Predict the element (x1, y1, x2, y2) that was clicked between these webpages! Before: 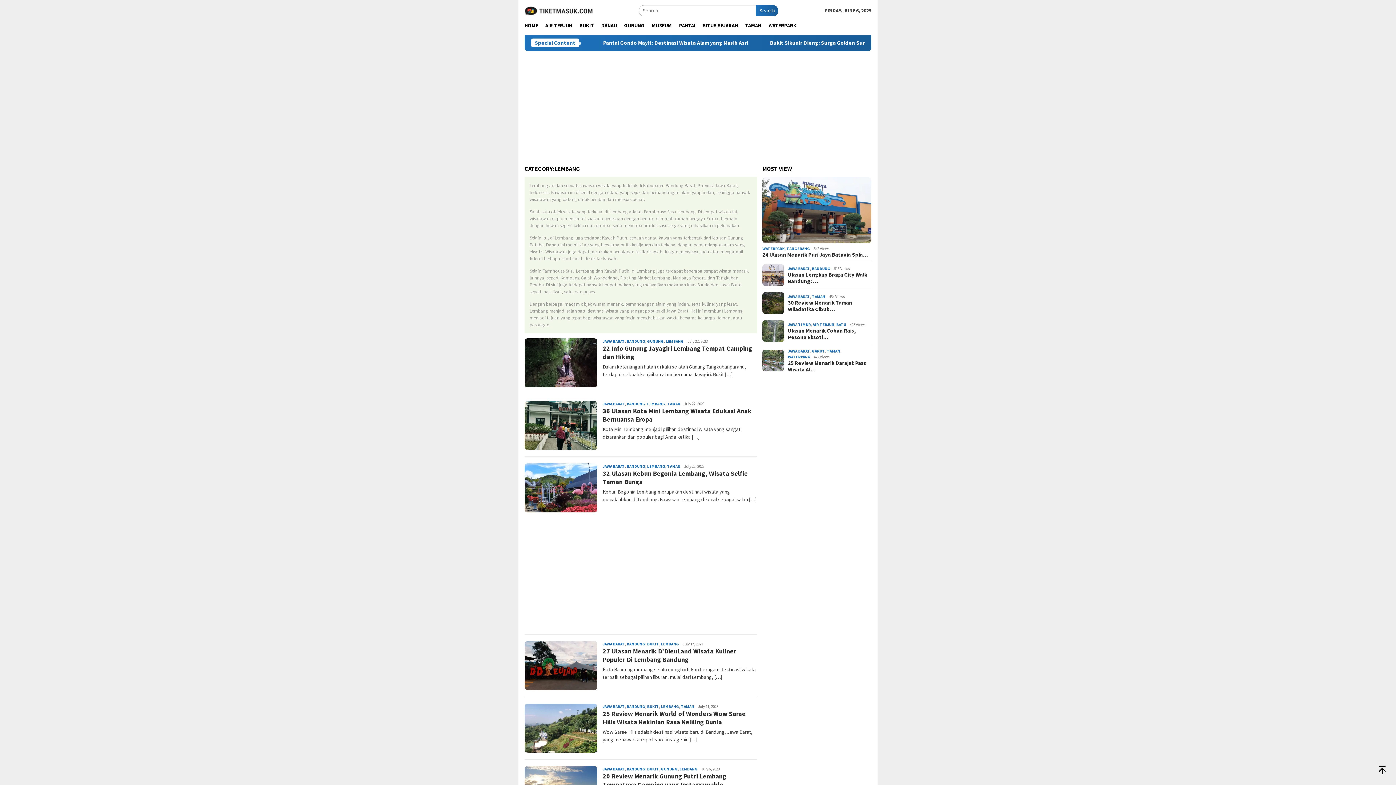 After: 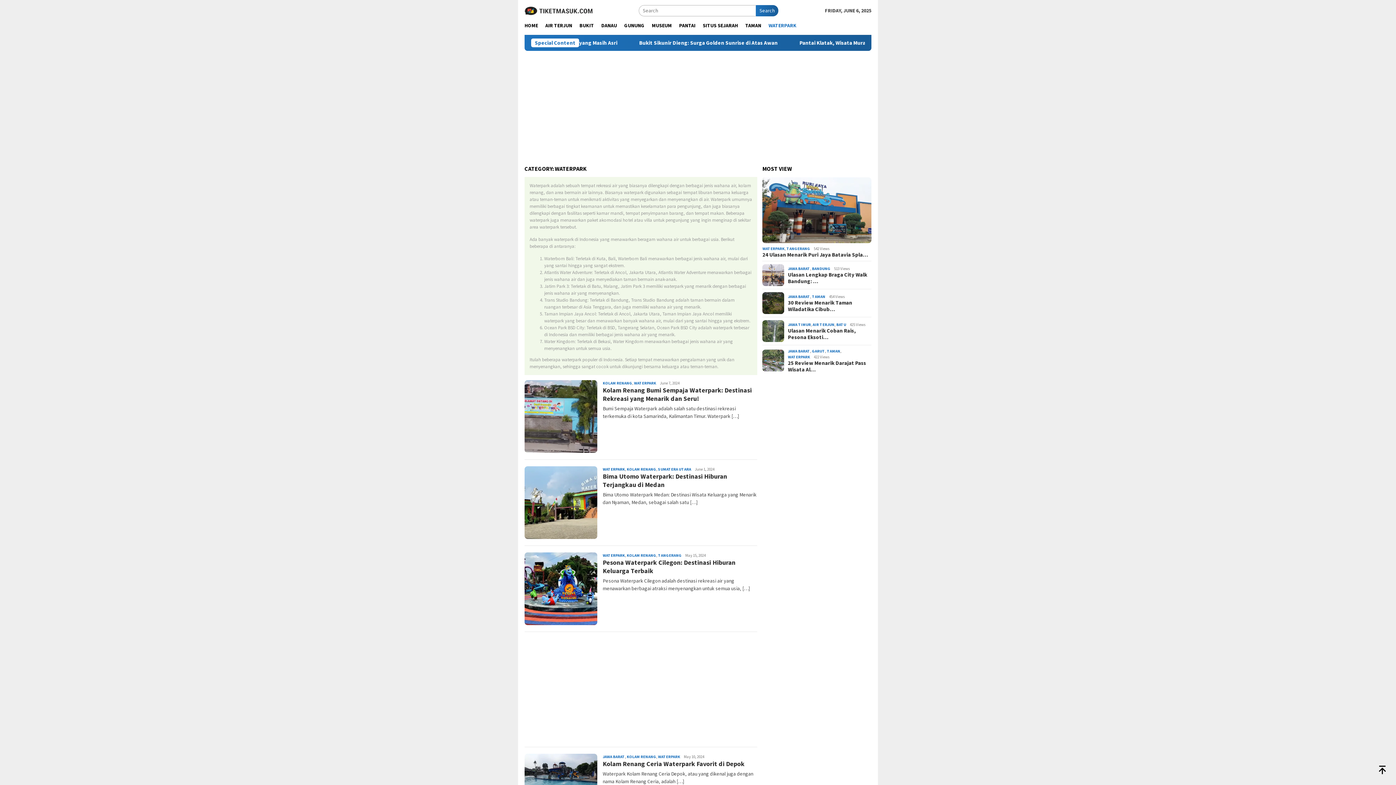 Action: label: WATERPARK bbox: (762, 246, 784, 251)